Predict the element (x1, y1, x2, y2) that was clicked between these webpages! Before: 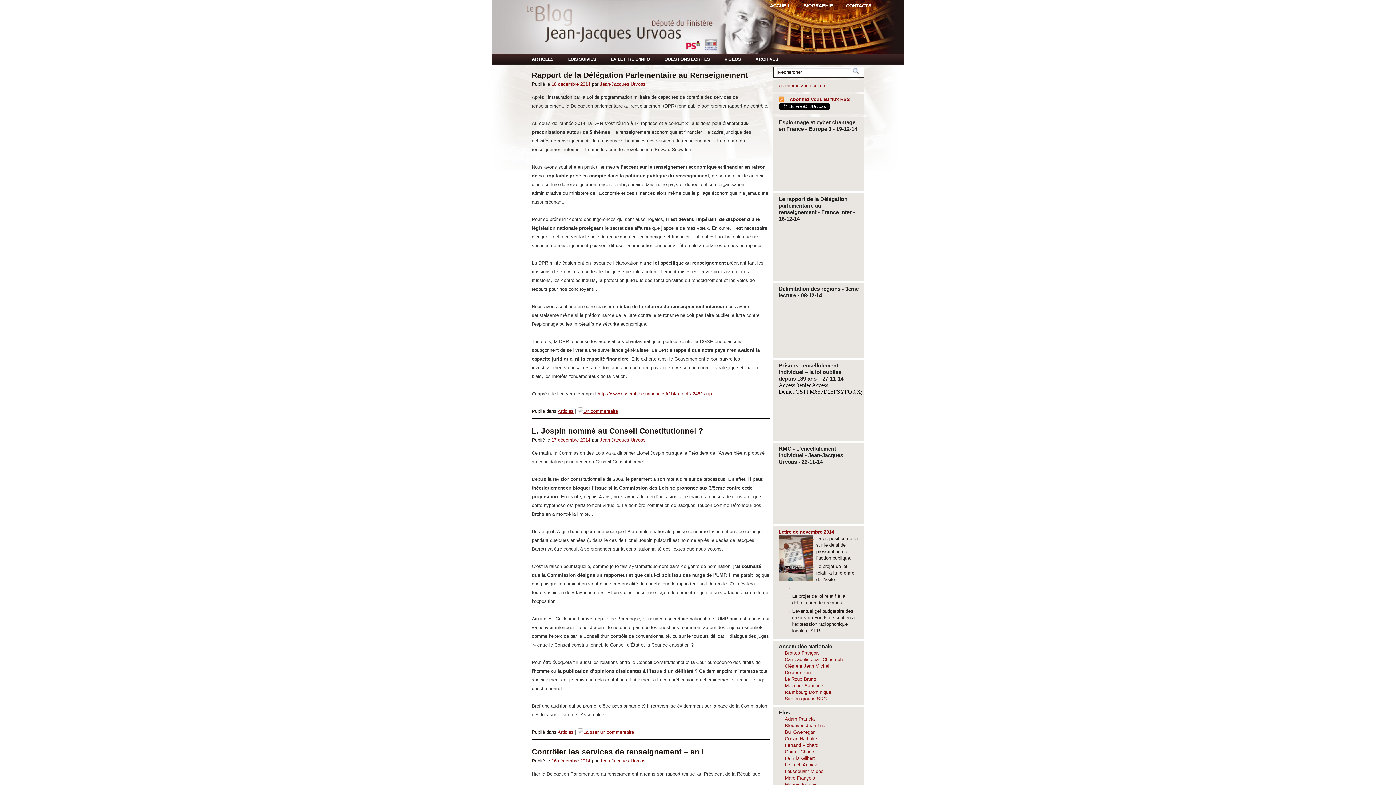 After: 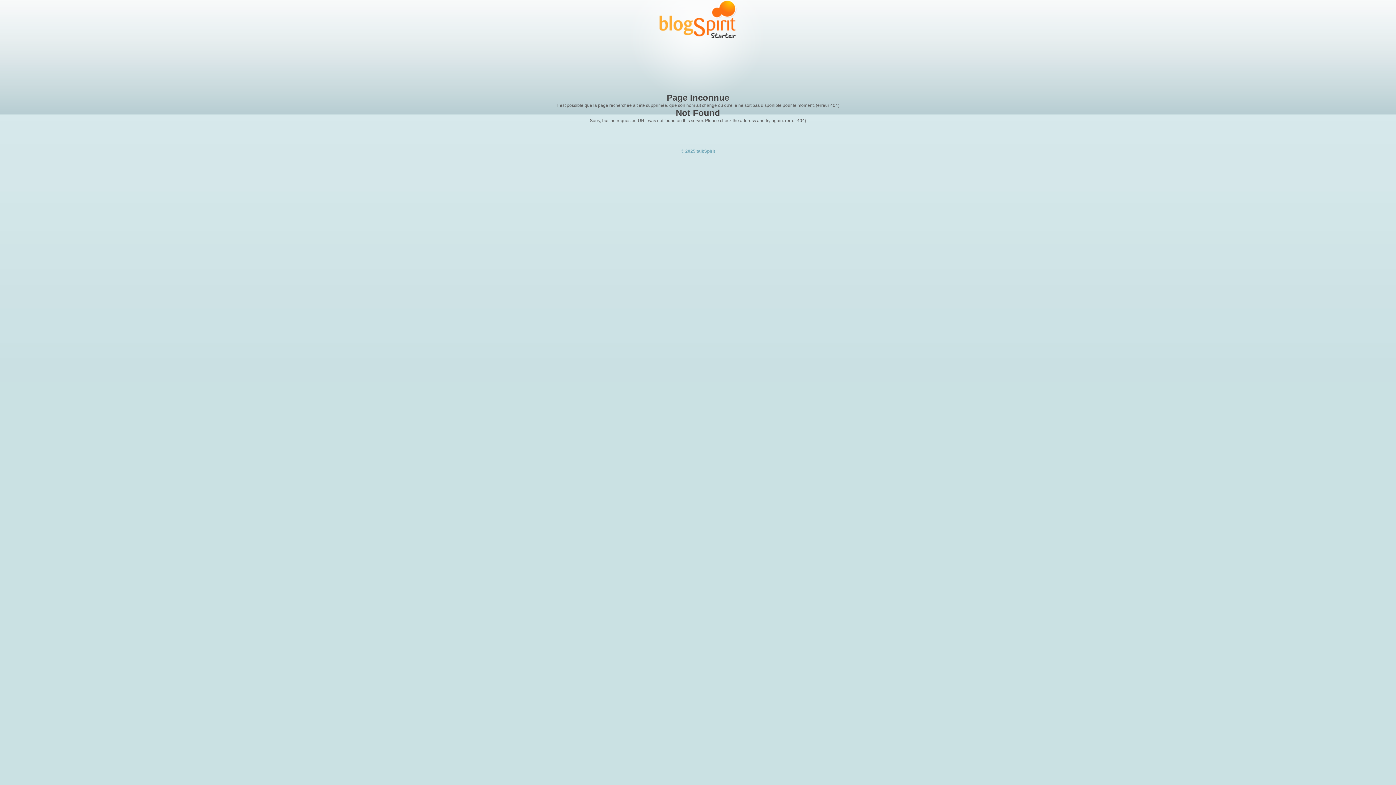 Action: label: Conan Nathalie bbox: (785, 736, 817, 741)